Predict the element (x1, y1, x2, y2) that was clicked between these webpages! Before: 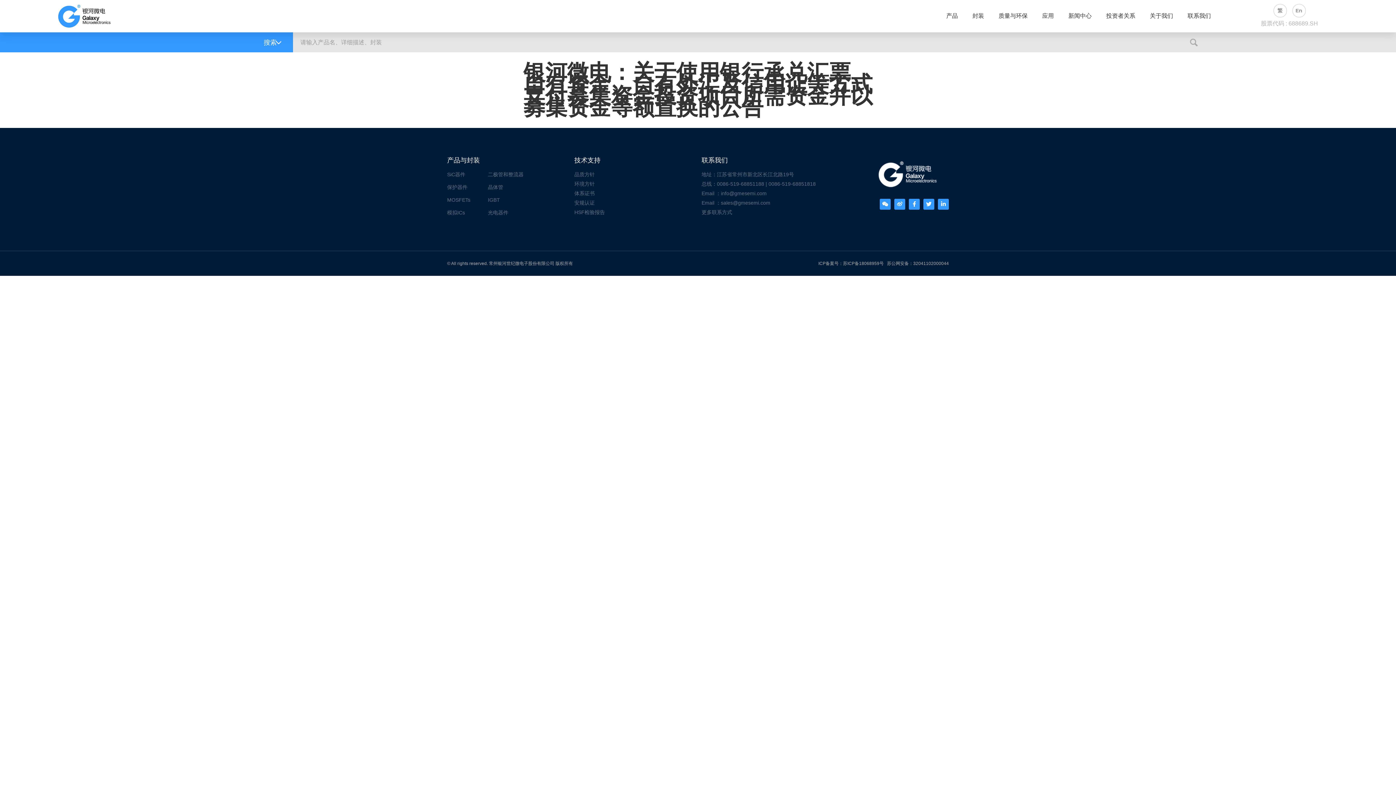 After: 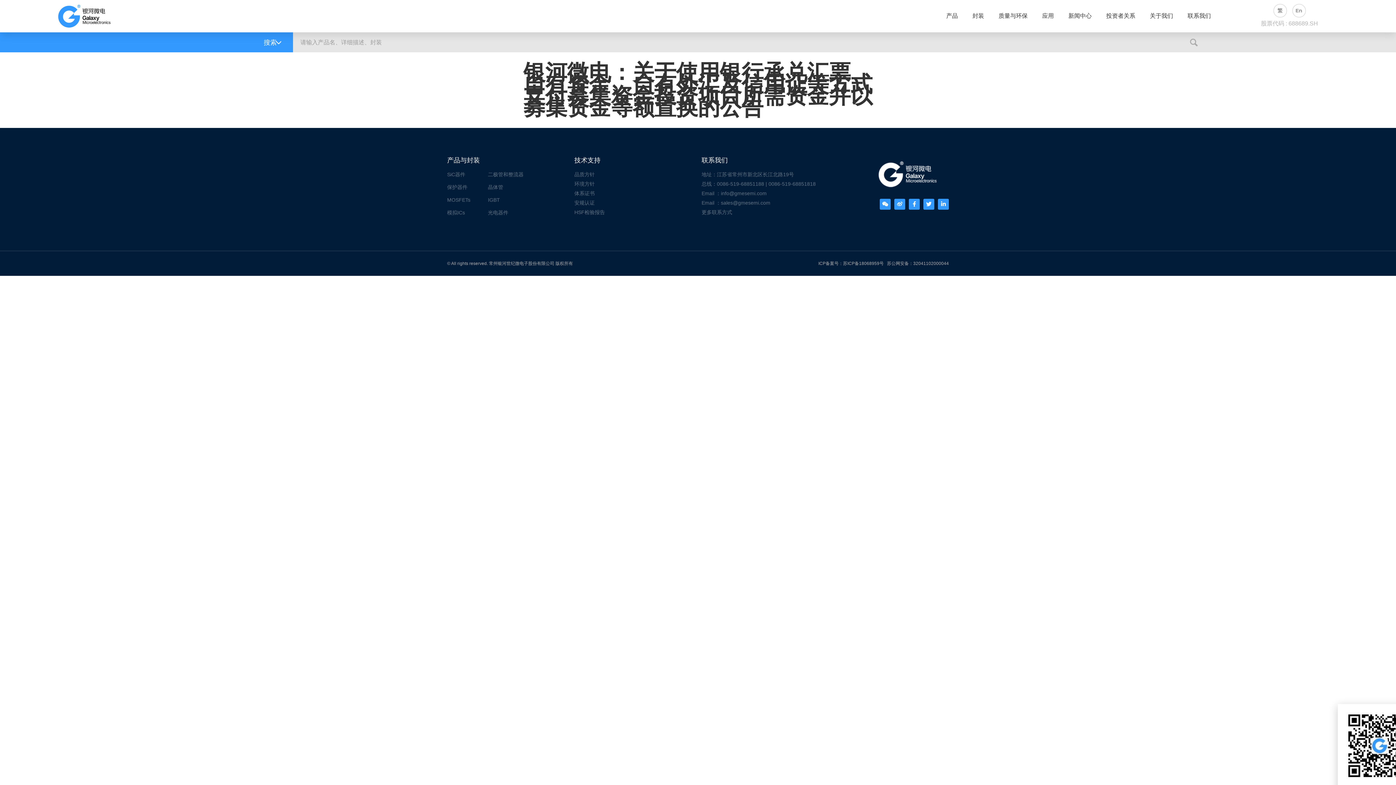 Action: bbox: (938, 198, 949, 209)